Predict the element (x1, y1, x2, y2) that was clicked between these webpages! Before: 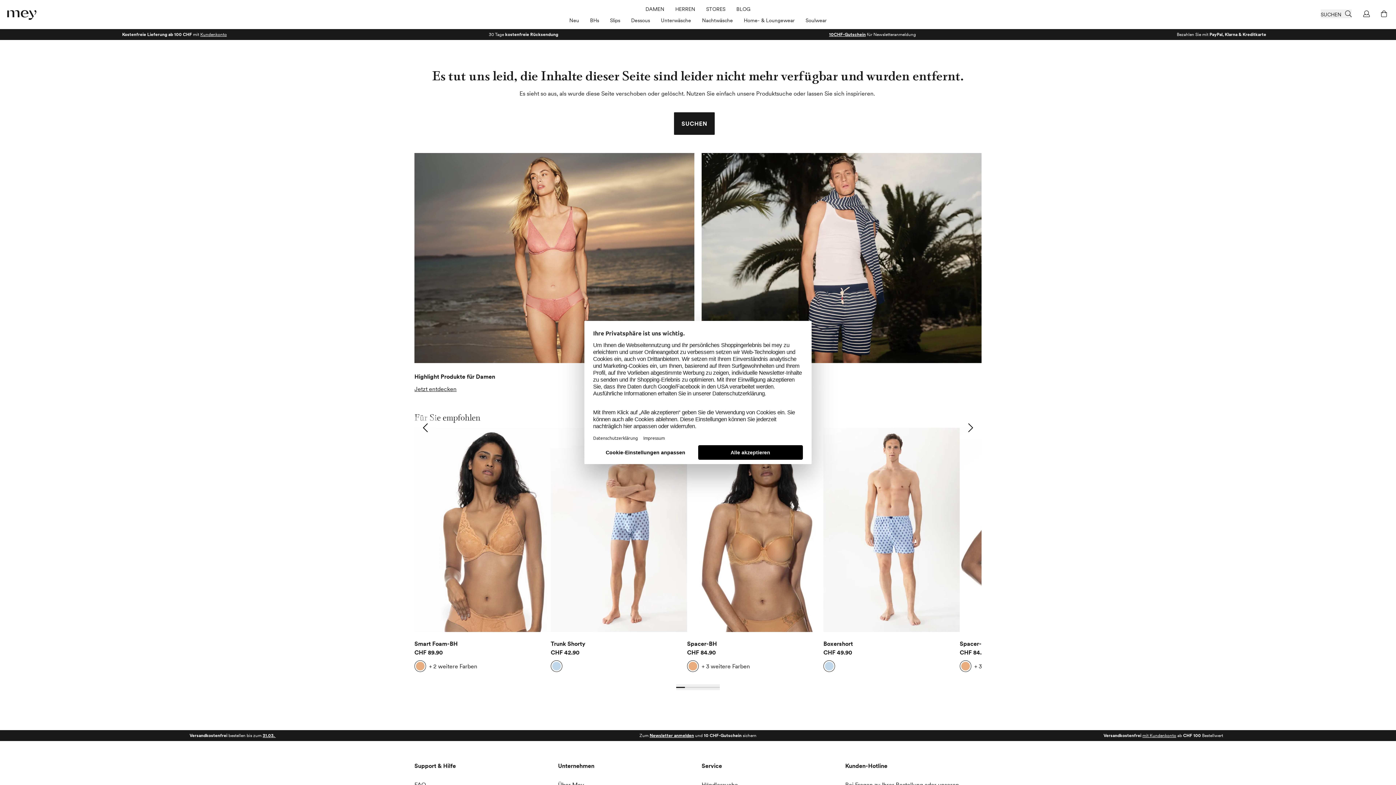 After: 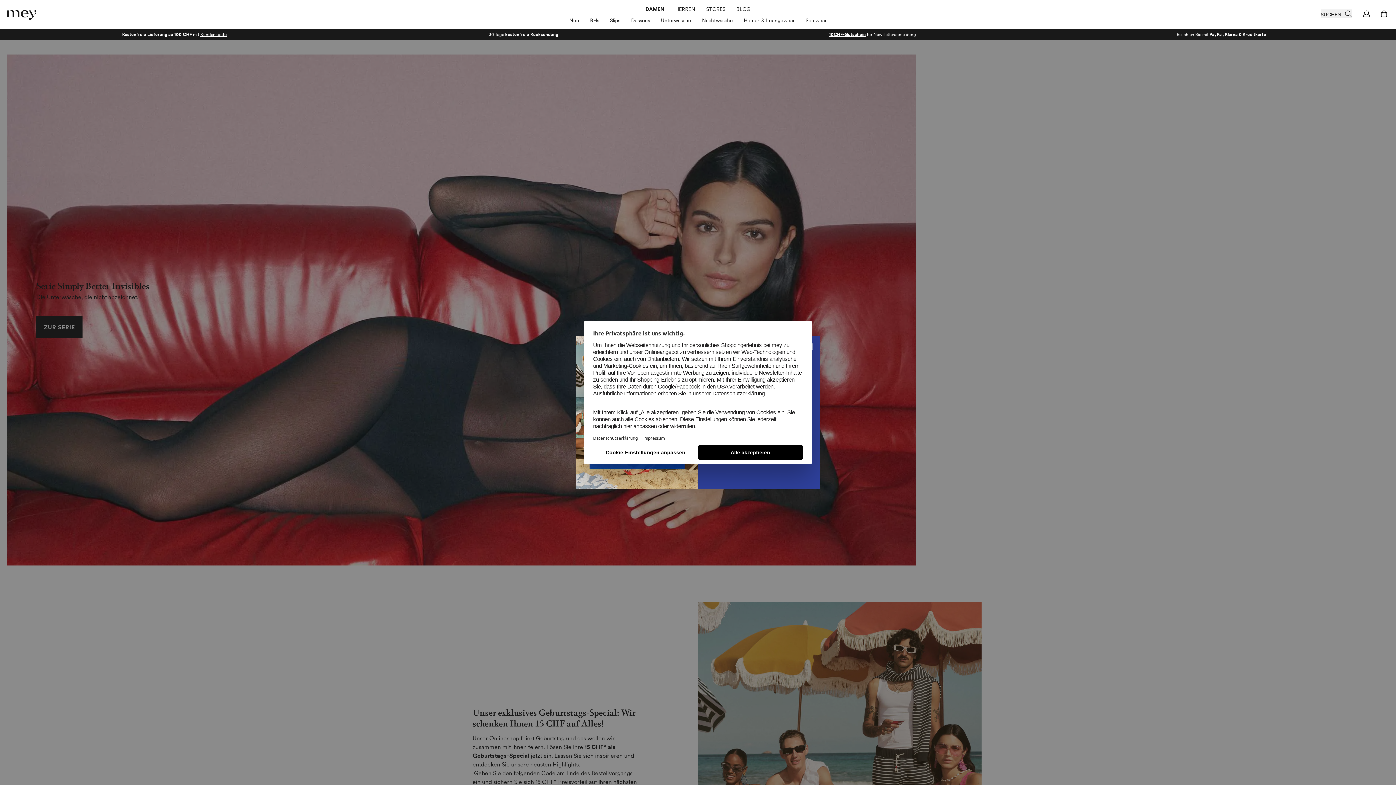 Action: bbox: (645, 6, 664, 15) label: DAMEN